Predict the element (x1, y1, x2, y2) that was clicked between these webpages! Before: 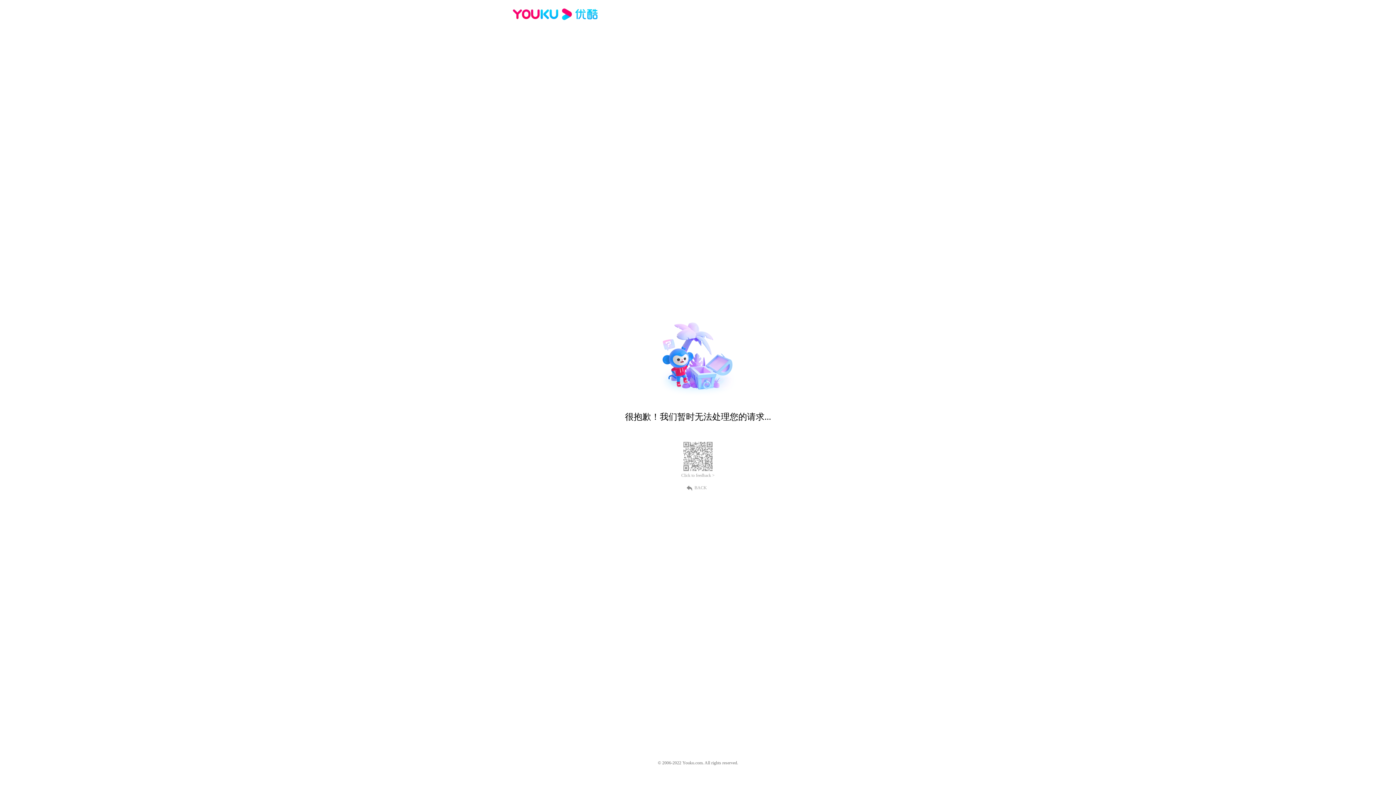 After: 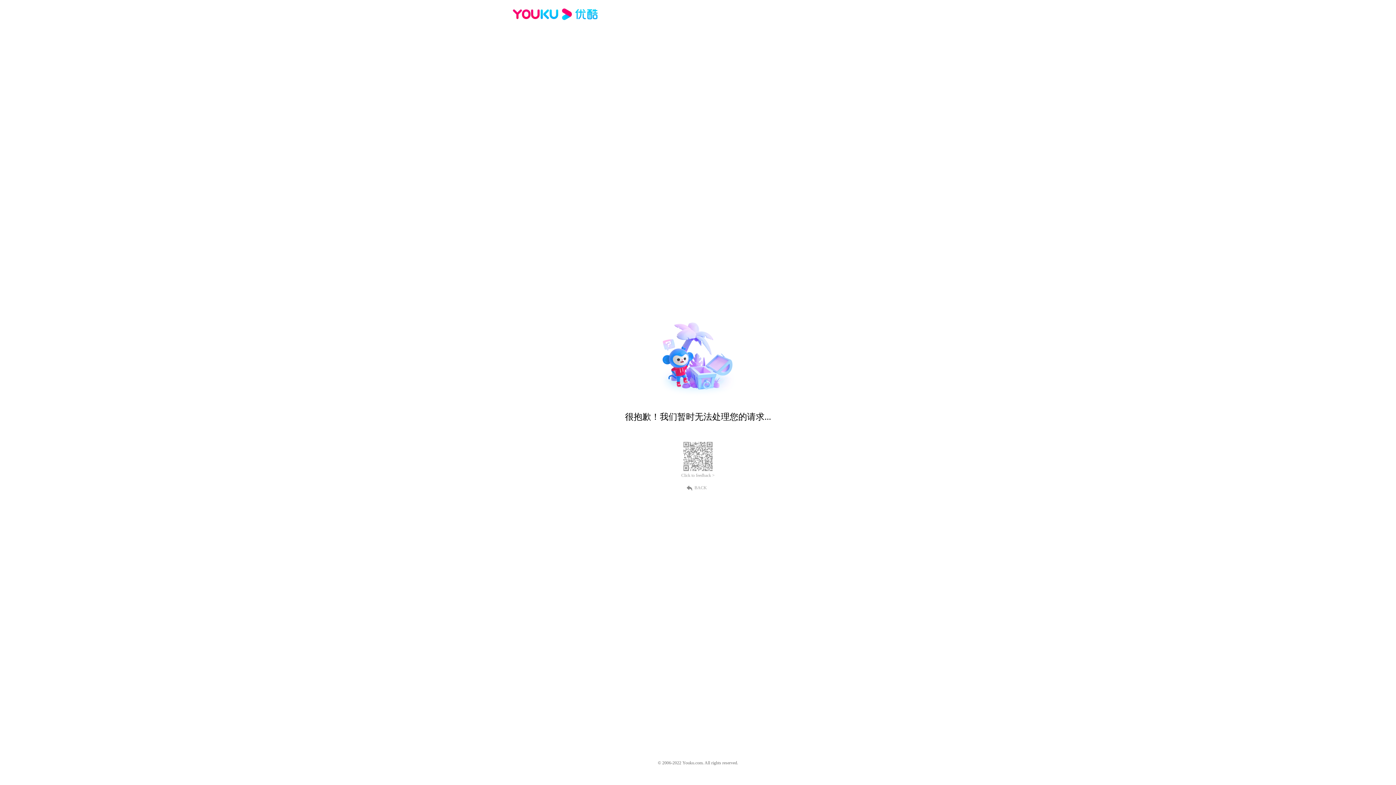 Action: bbox: (681, 473, 714, 478) label: Click to feedback >